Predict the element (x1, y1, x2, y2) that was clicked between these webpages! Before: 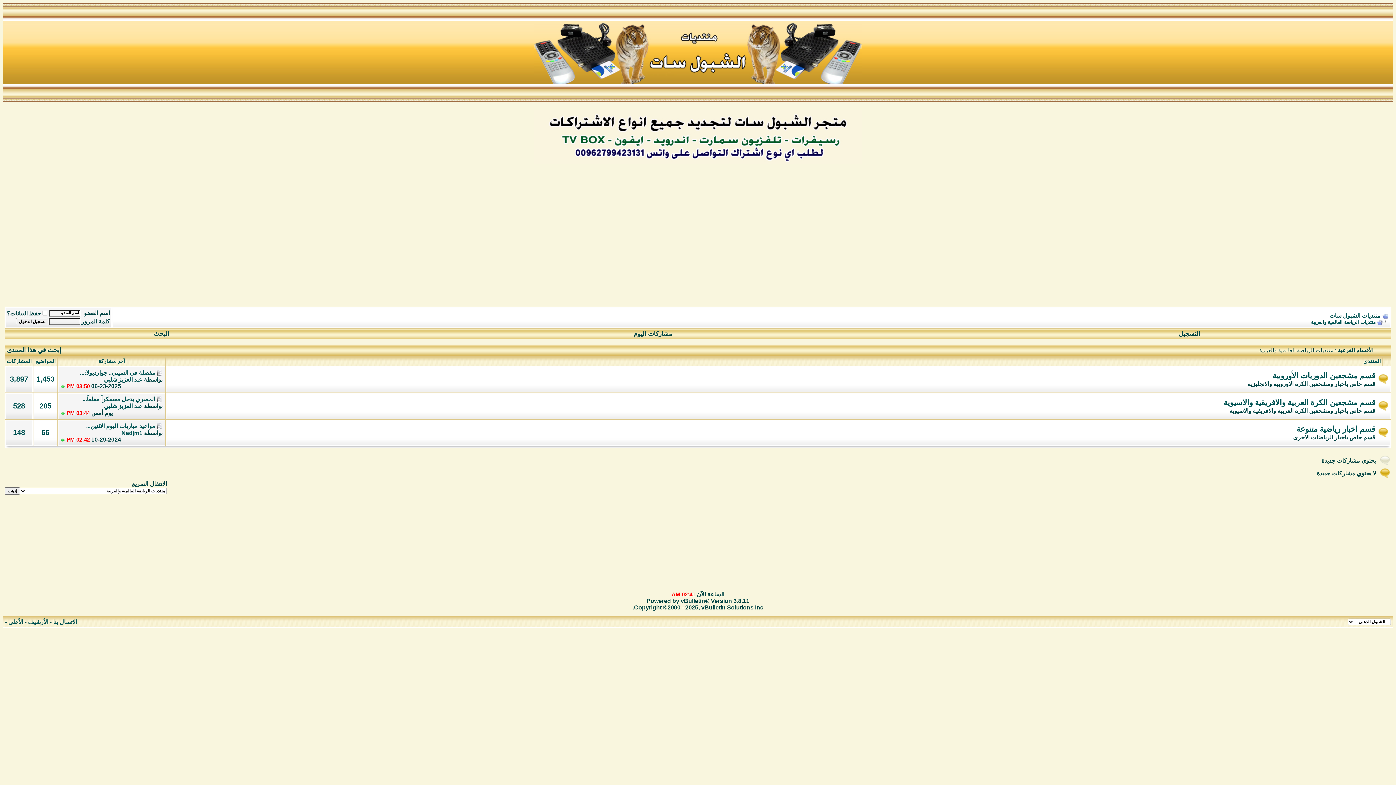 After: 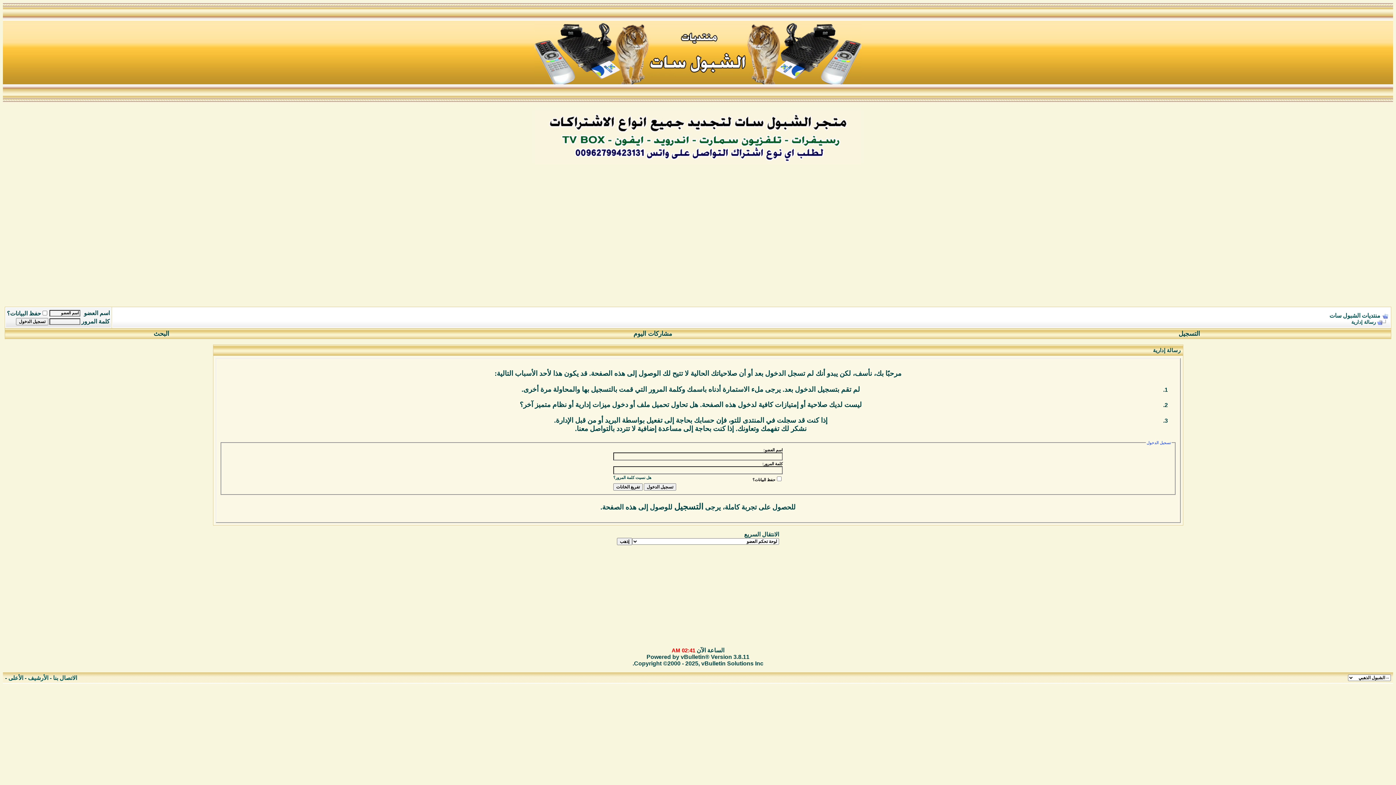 Action: bbox: (104, 376, 142, 382) label: عبد العزيز شلبي